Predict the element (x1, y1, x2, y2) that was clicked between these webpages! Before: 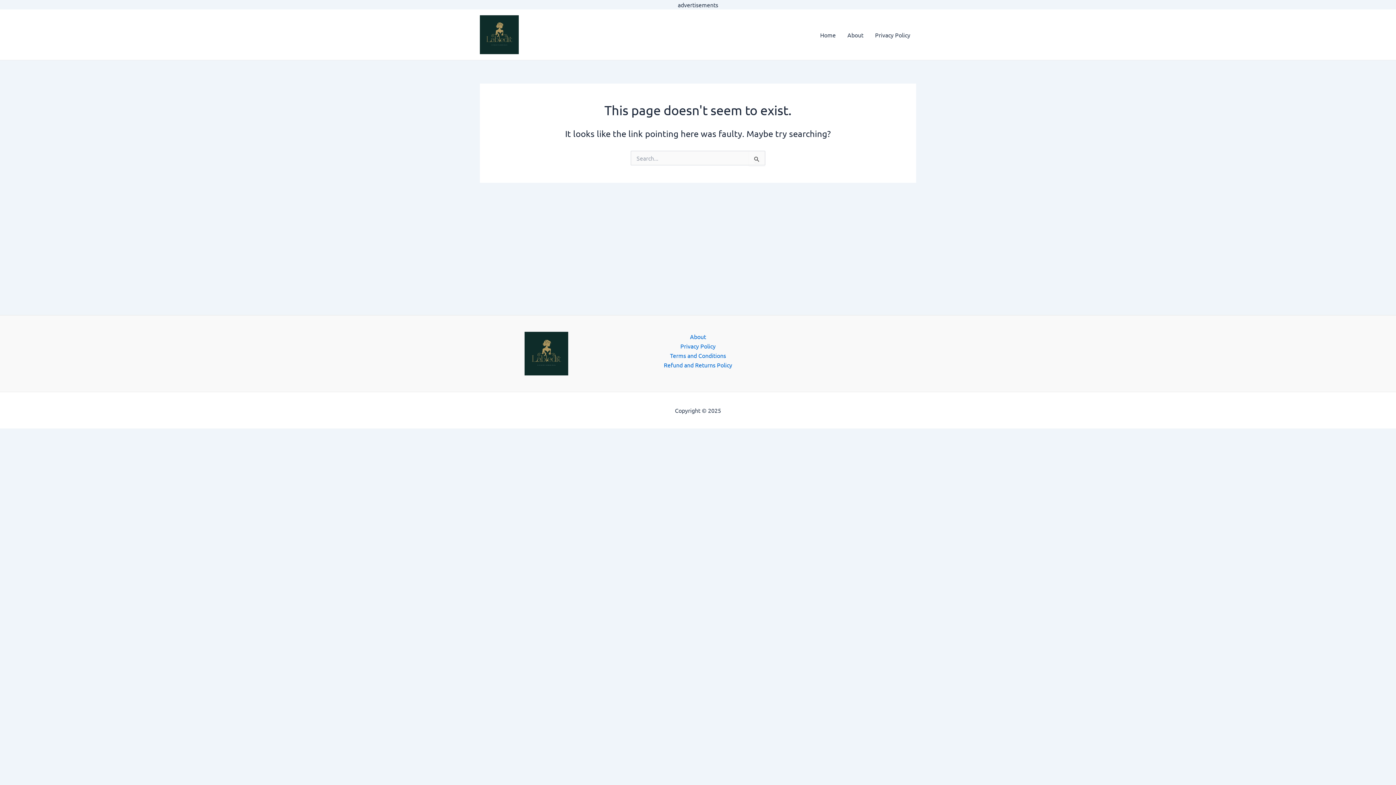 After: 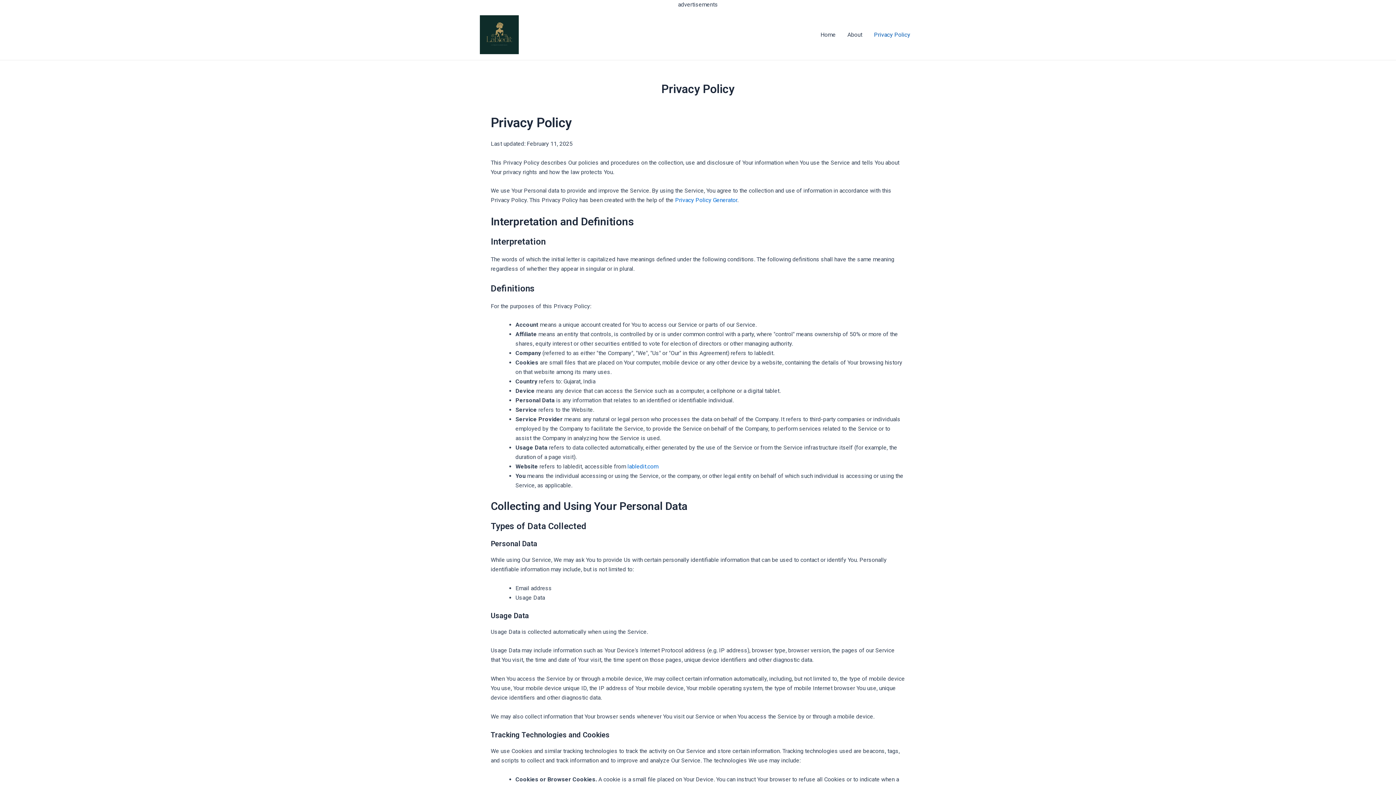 Action: bbox: (869, 20, 916, 49) label: Privacy Policy